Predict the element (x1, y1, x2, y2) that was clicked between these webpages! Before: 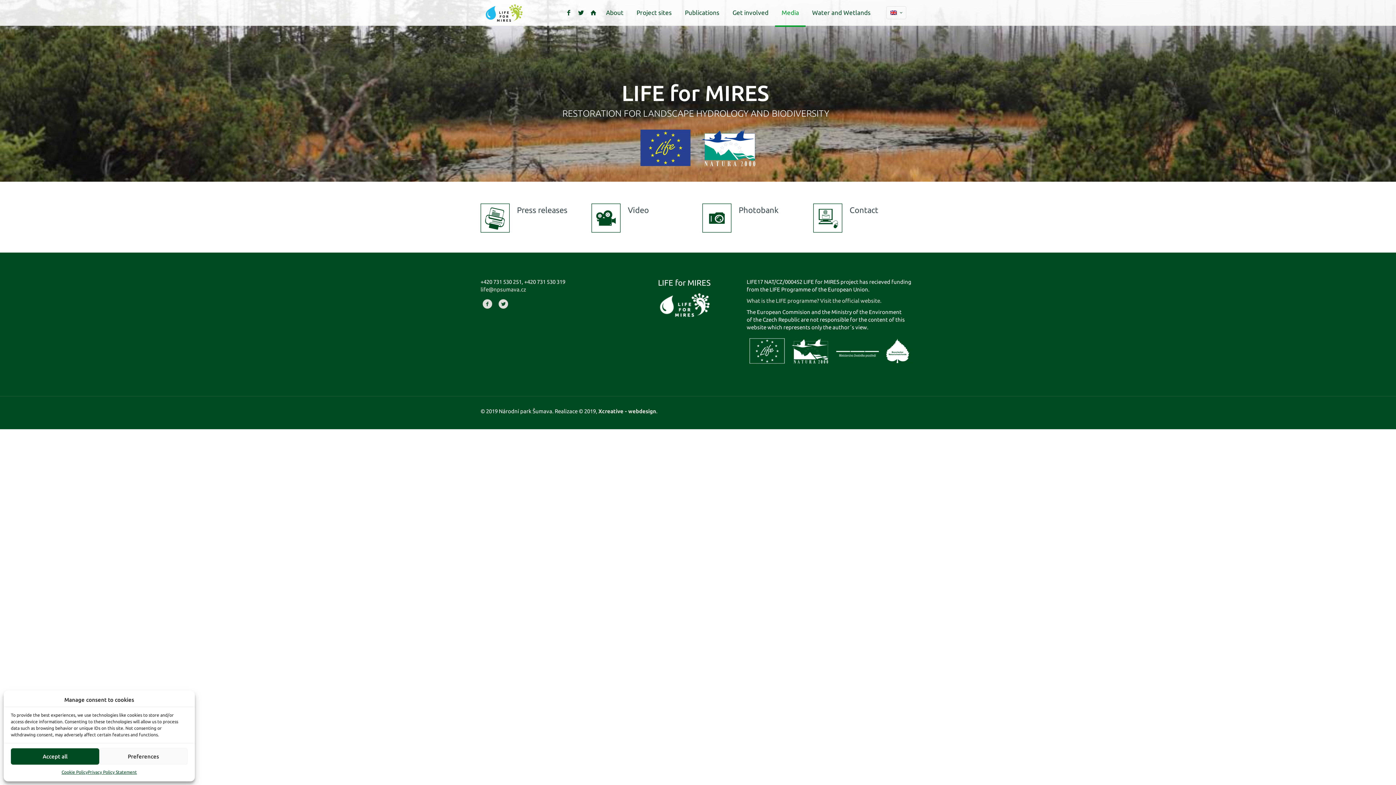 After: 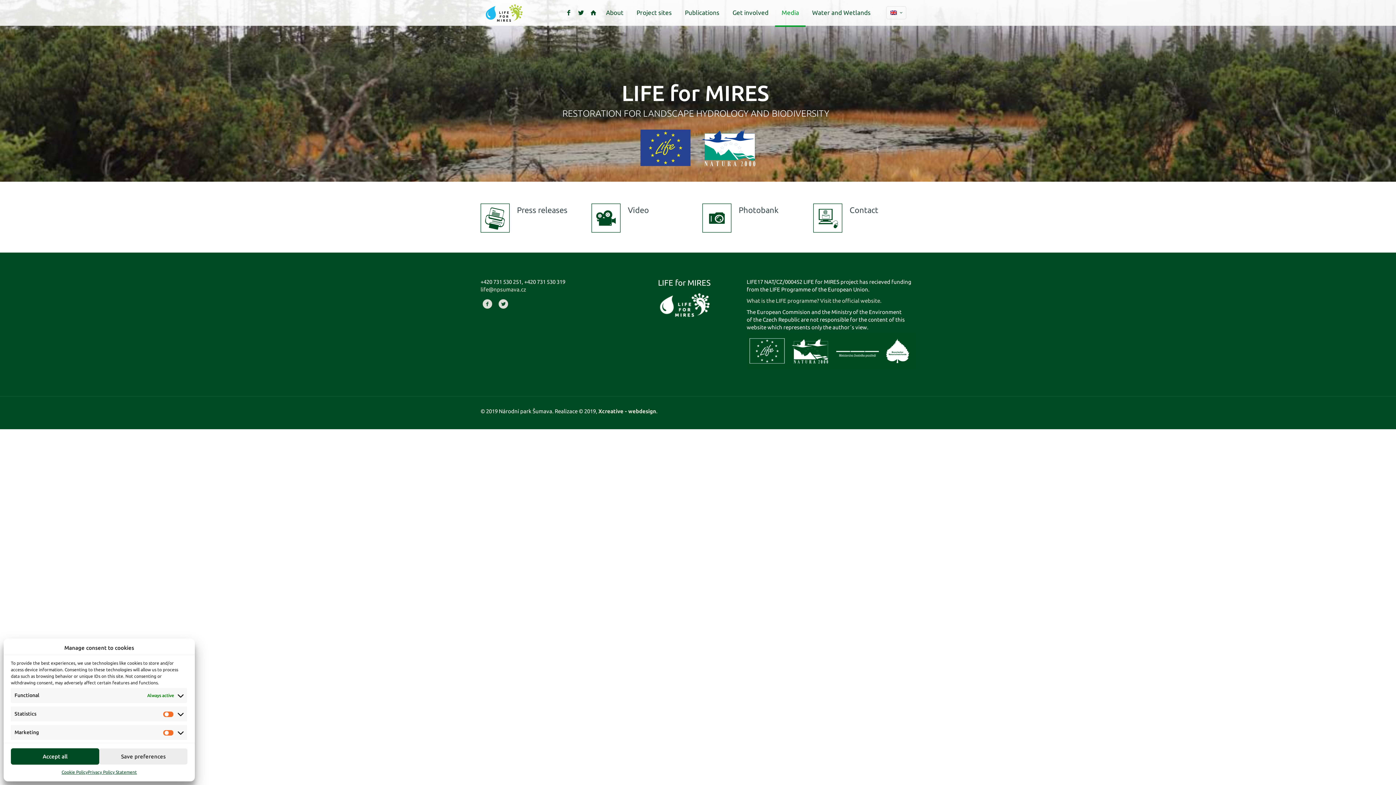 Action: bbox: (99, 748, 187, 765) label: Preferences